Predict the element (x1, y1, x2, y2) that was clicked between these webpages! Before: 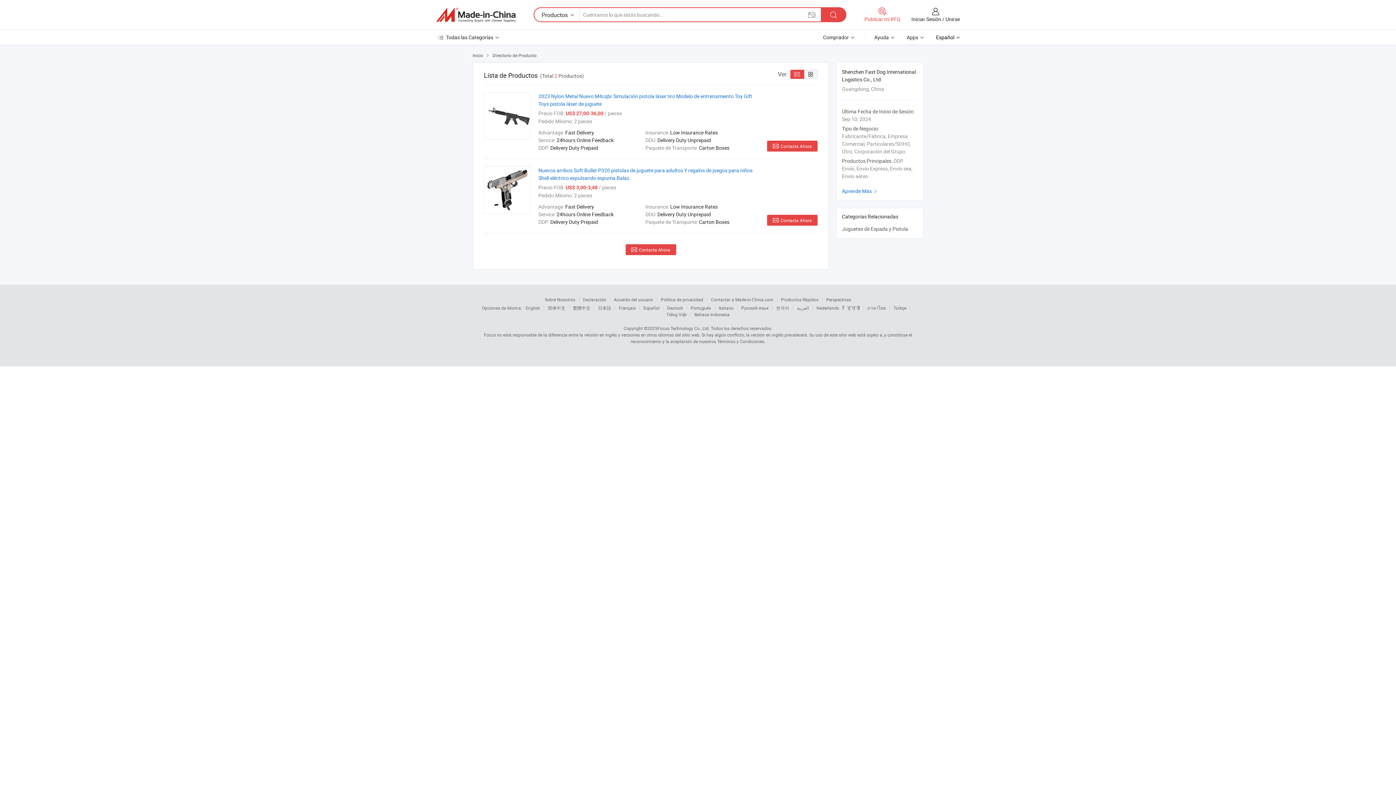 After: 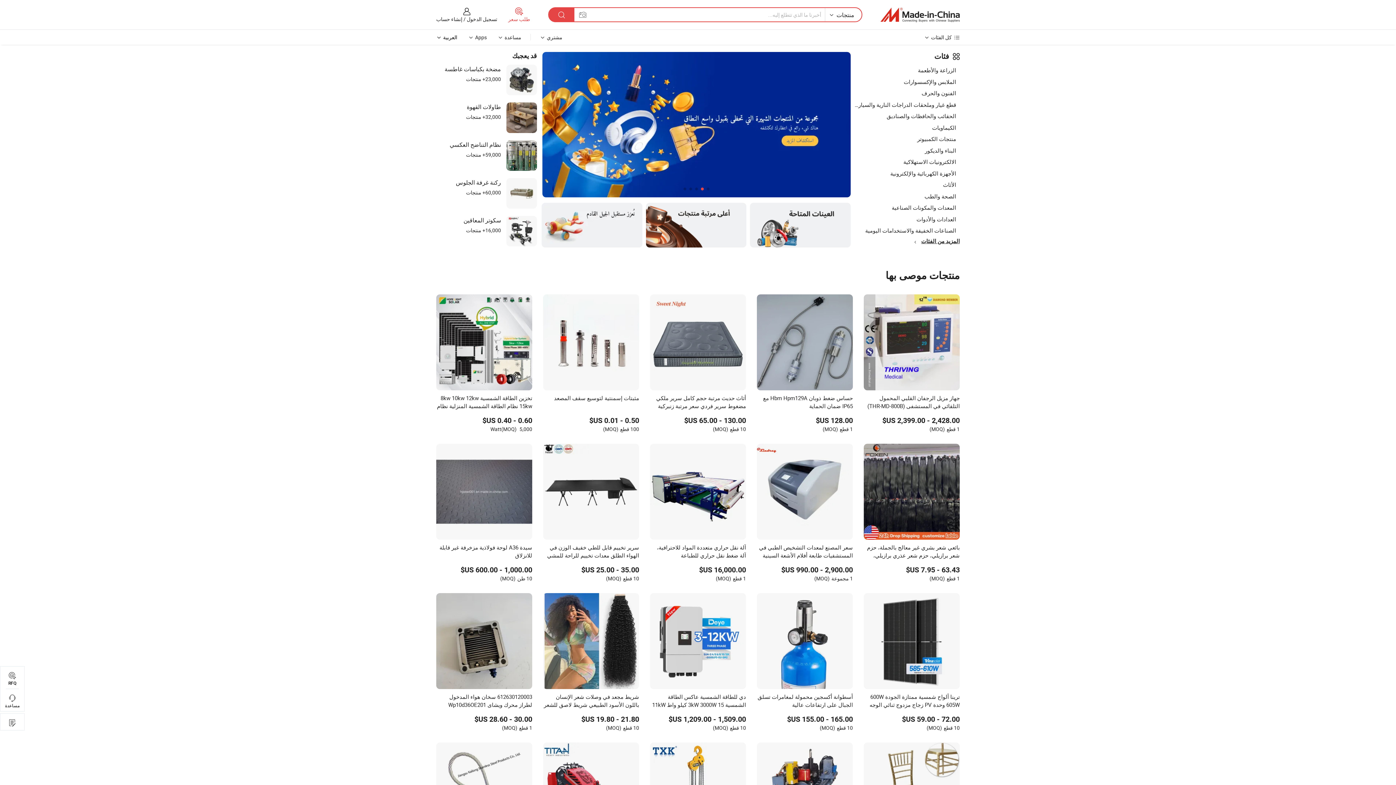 Action: bbox: (797, 305, 809, 310) label: العربية